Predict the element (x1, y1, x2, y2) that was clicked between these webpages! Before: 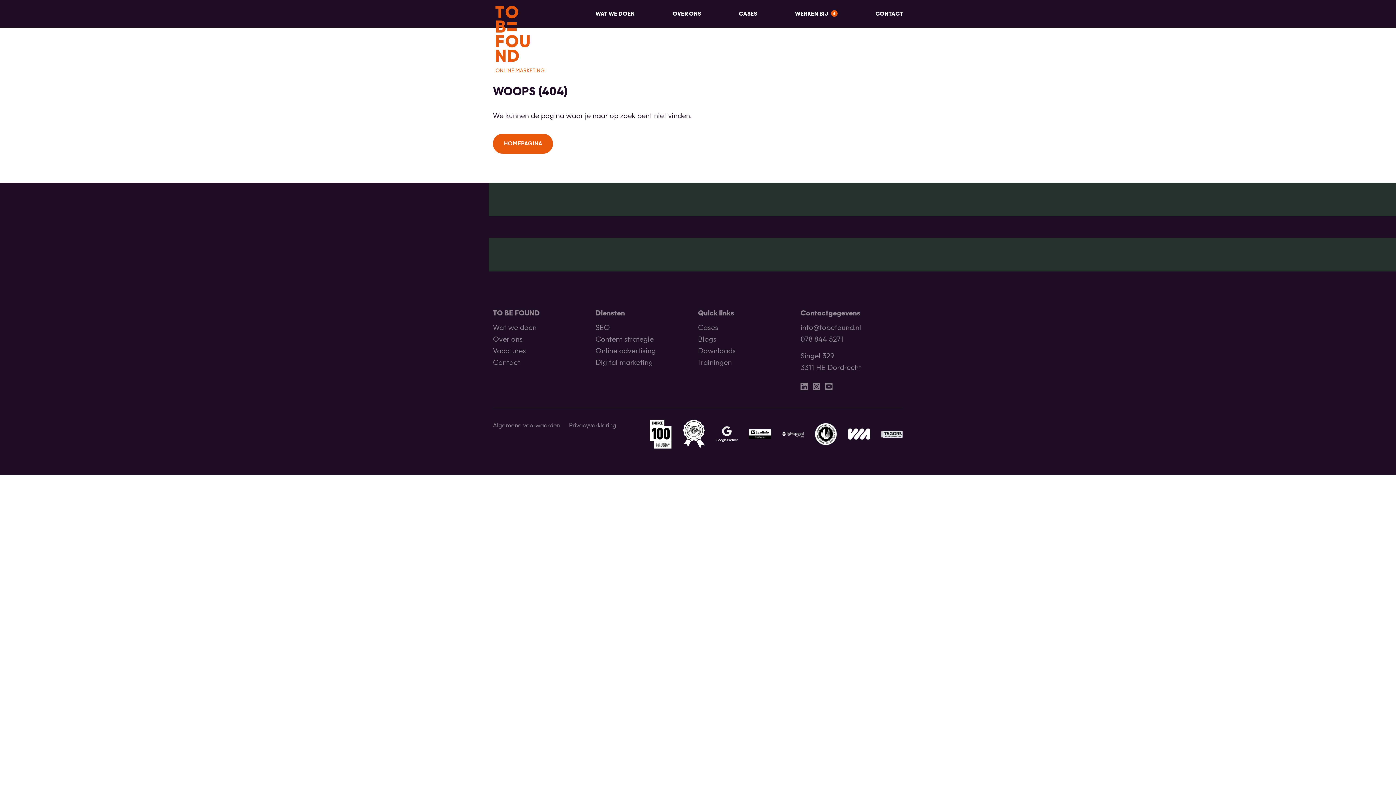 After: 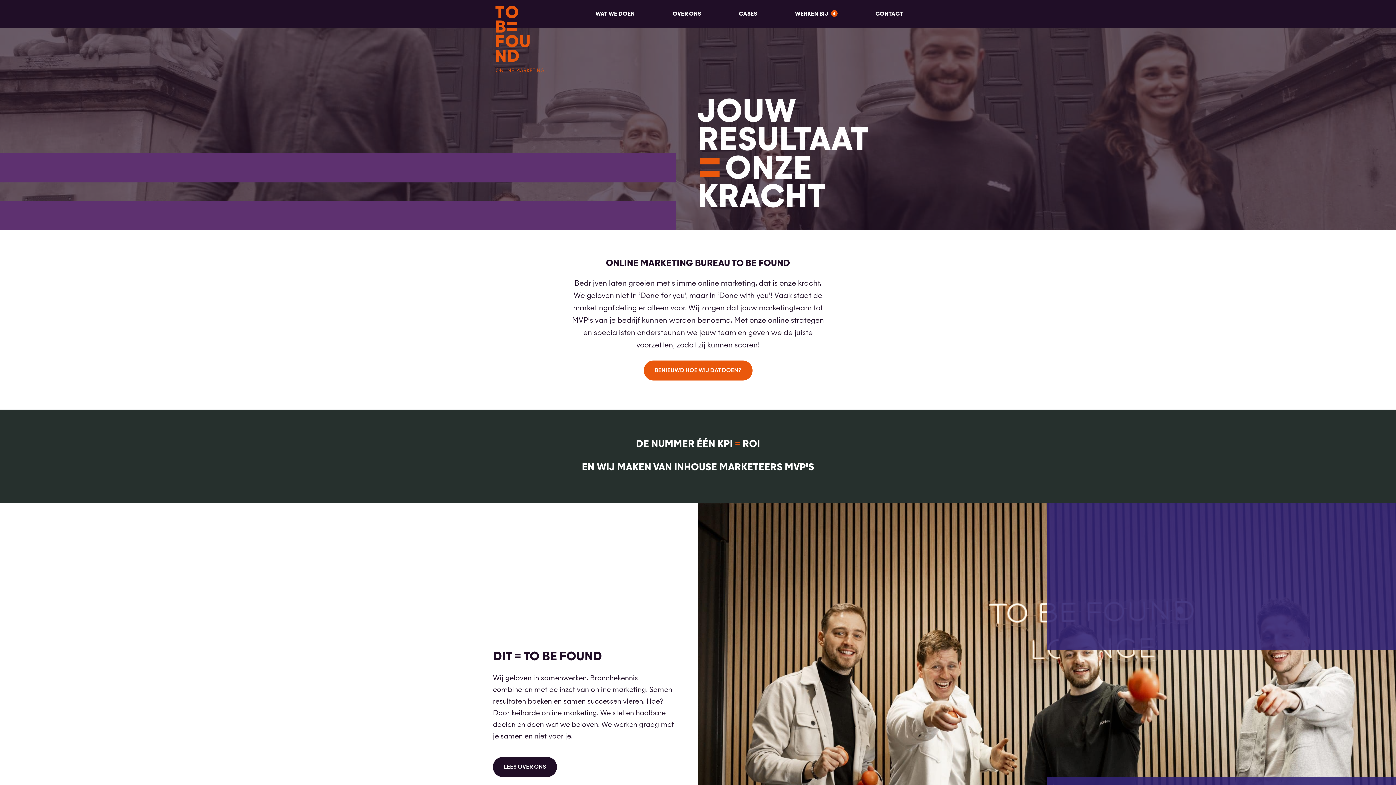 Action: bbox: (486, 0, 562, 80)